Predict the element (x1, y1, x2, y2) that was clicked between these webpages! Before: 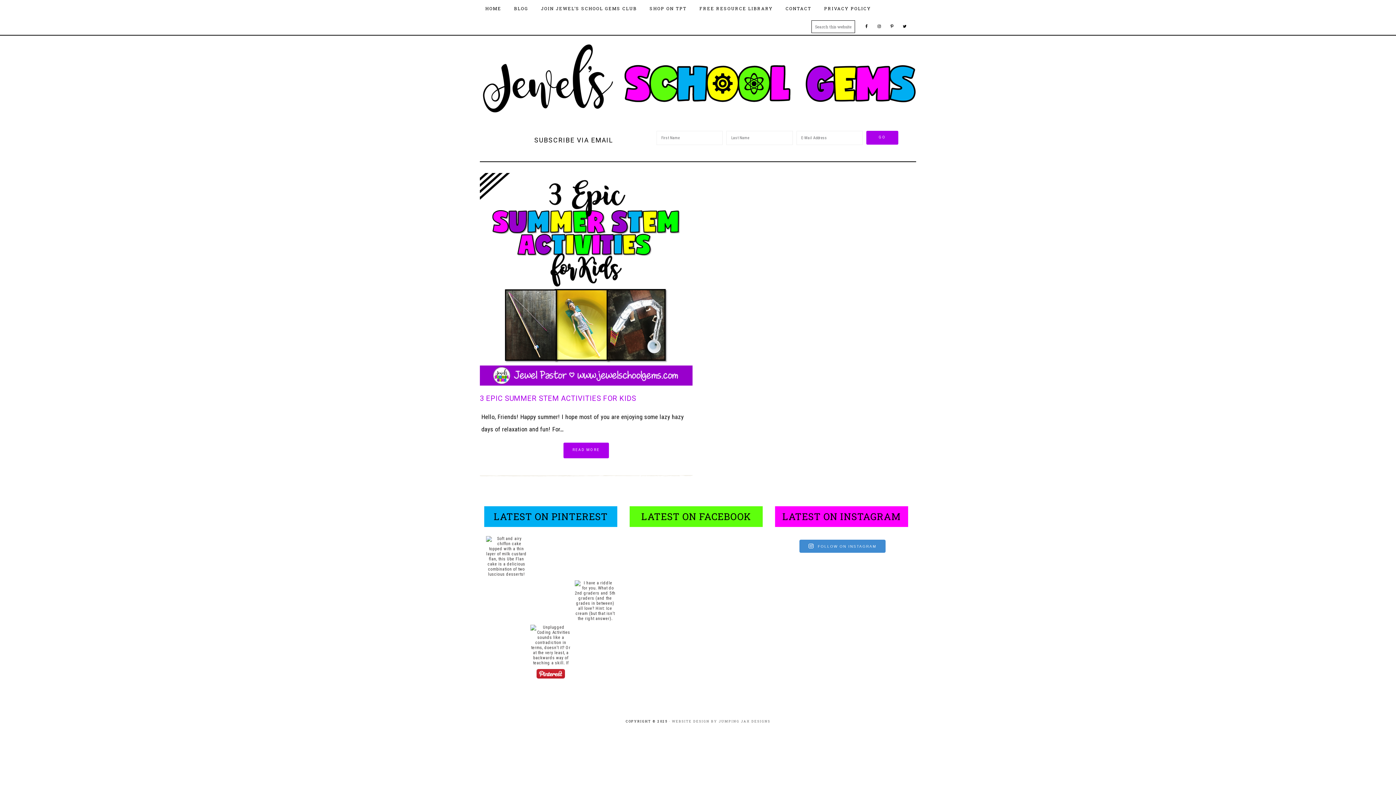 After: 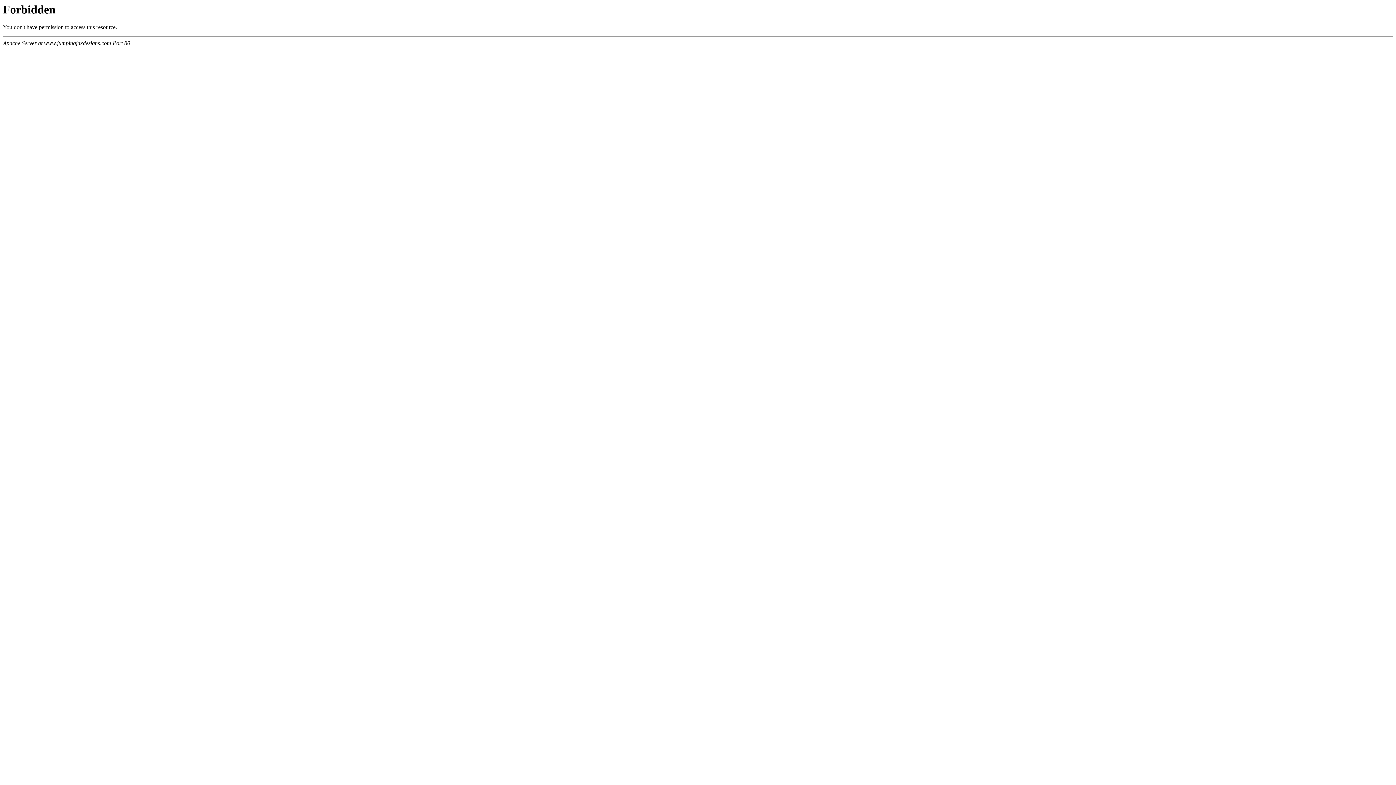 Action: label: WEBSITE DESIGN BY JUMPING JAX DESIGNS bbox: (672, 719, 770, 723)